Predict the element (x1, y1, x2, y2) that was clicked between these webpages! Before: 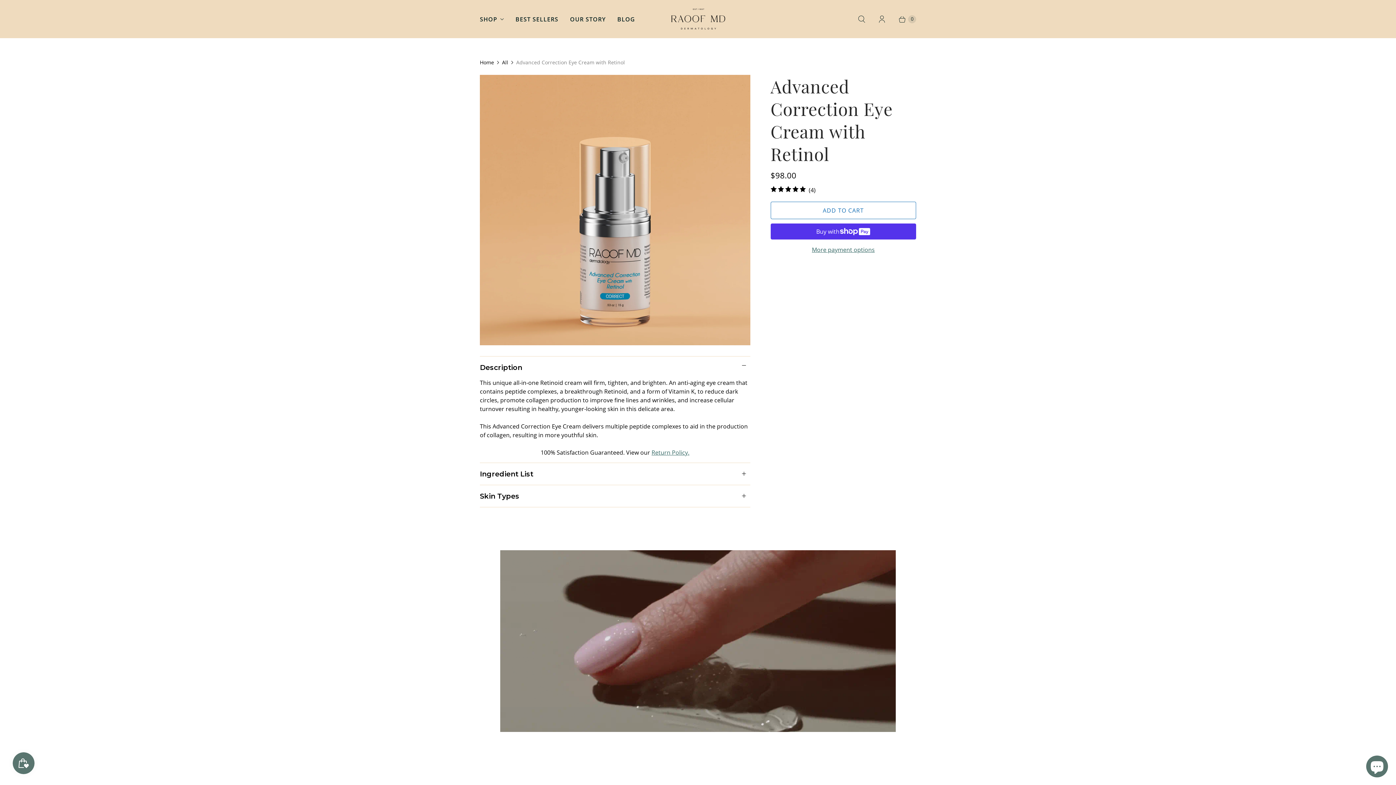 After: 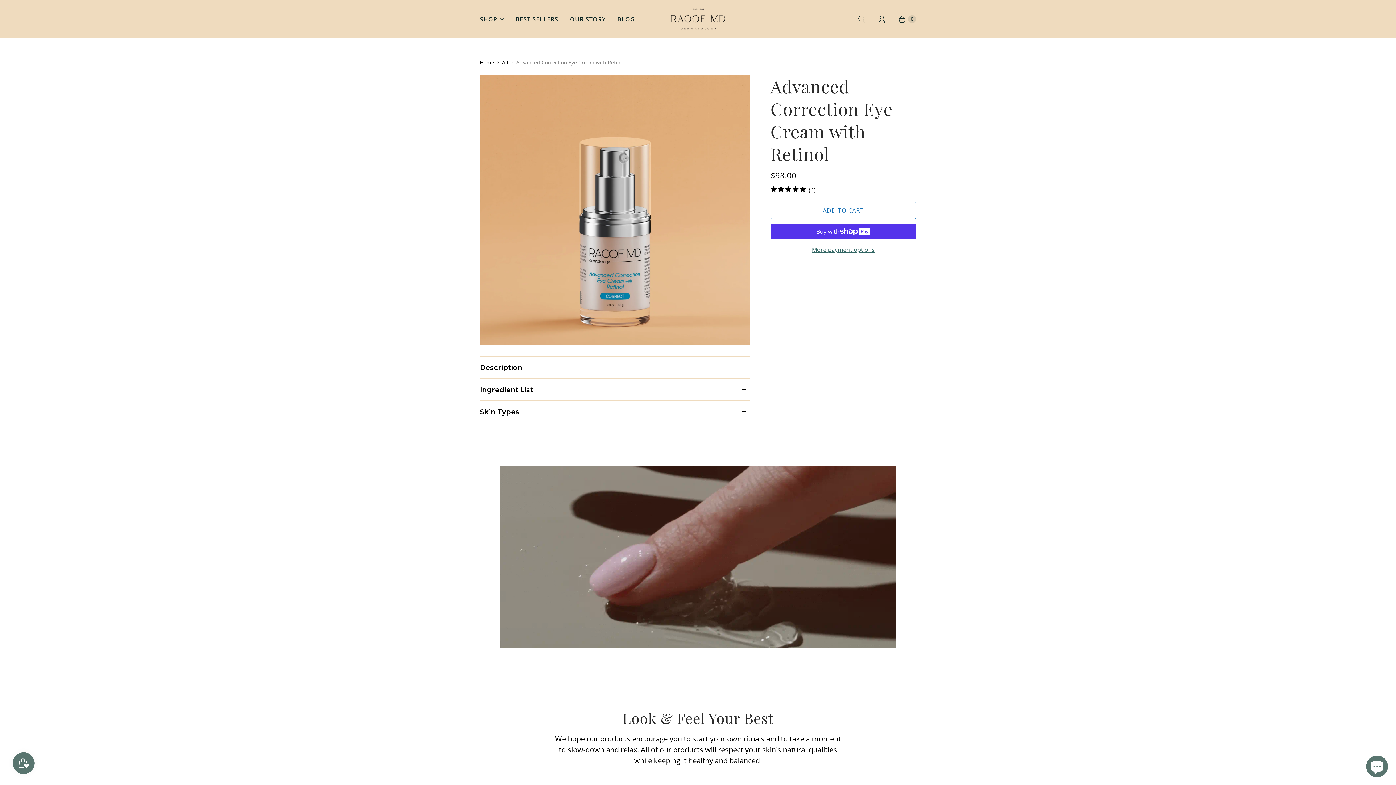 Action: label: Description bbox: (480, 356, 750, 378)